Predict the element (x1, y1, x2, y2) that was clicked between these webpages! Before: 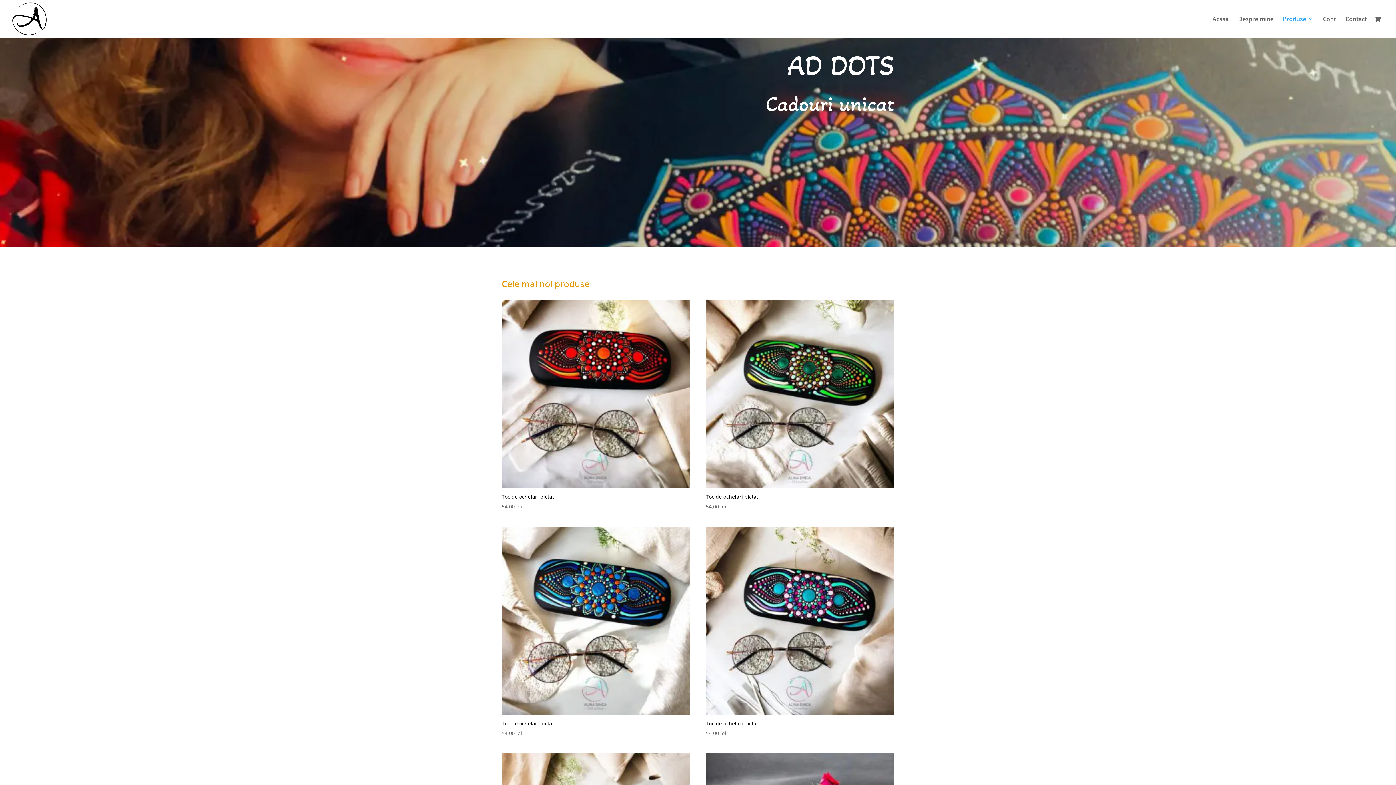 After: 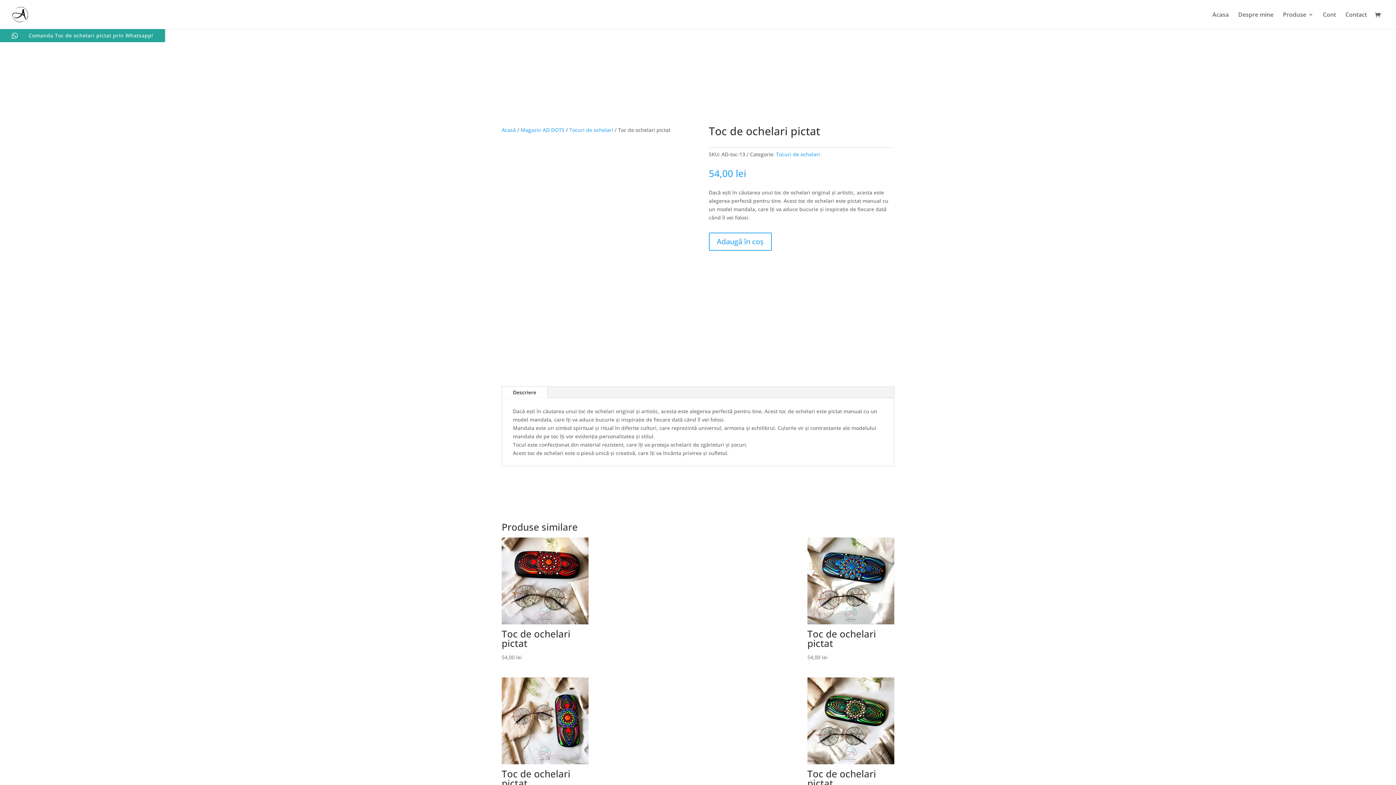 Action: bbox: (706, 527, 894, 738) label: Toc de ochelari pictat
54,00 lei